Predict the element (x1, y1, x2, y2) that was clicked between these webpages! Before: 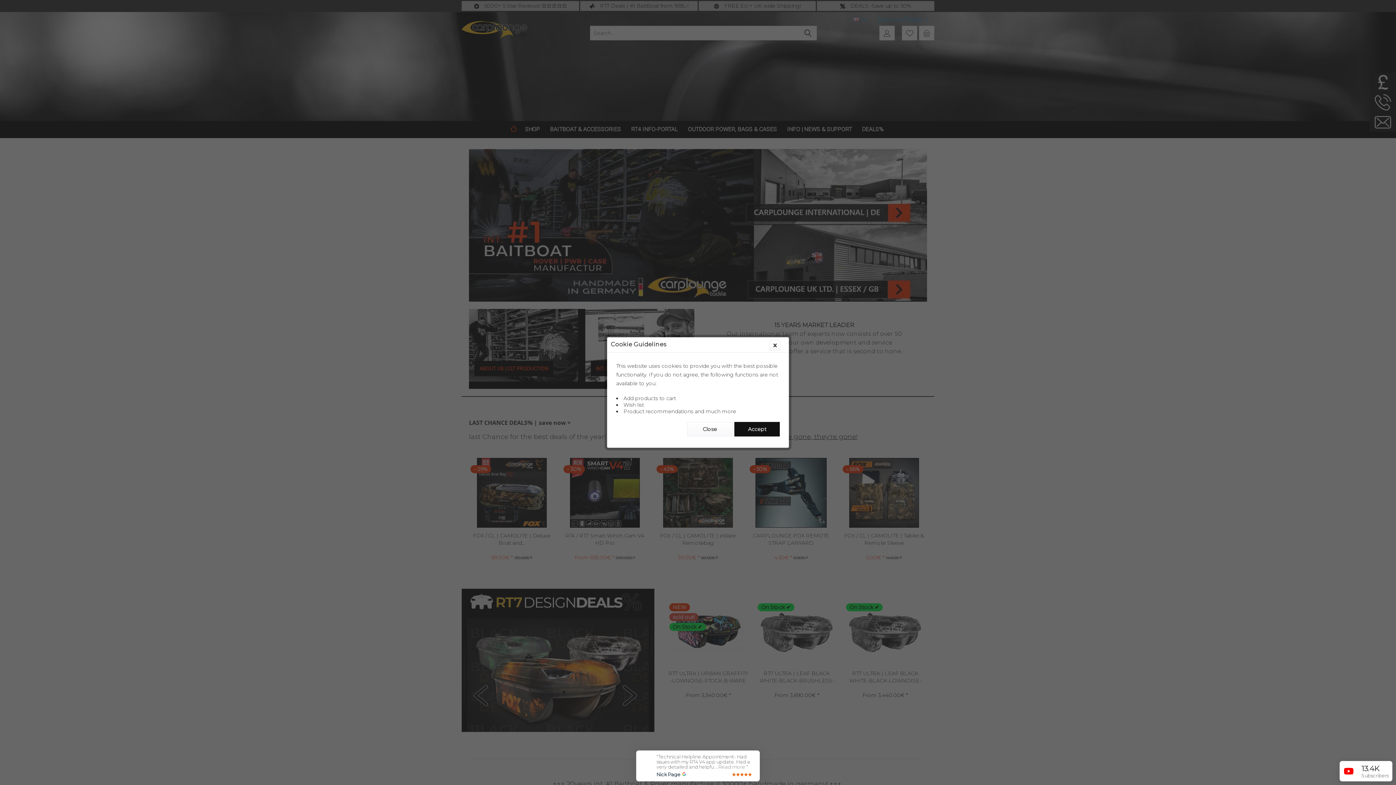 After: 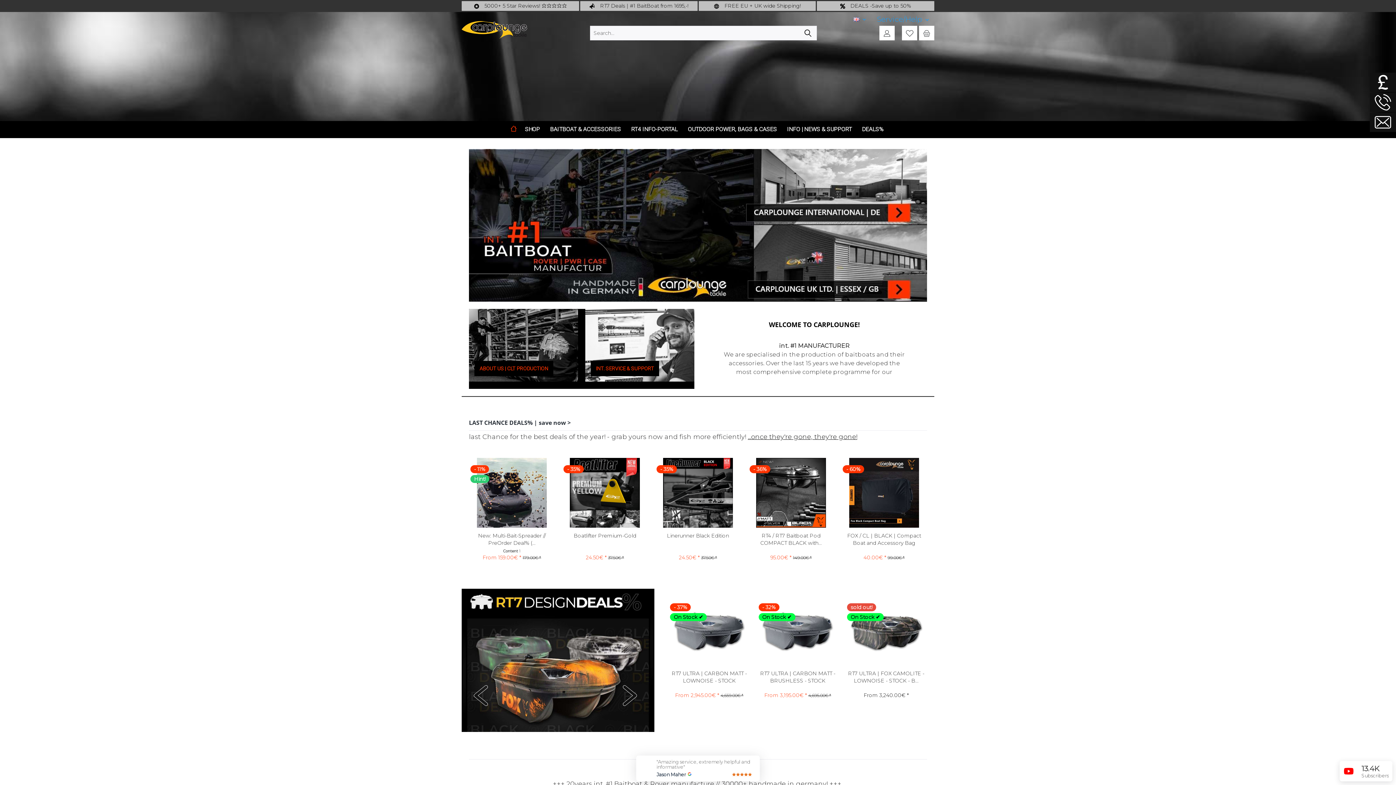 Action: bbox: (687, 422, 732, 436) label: Close